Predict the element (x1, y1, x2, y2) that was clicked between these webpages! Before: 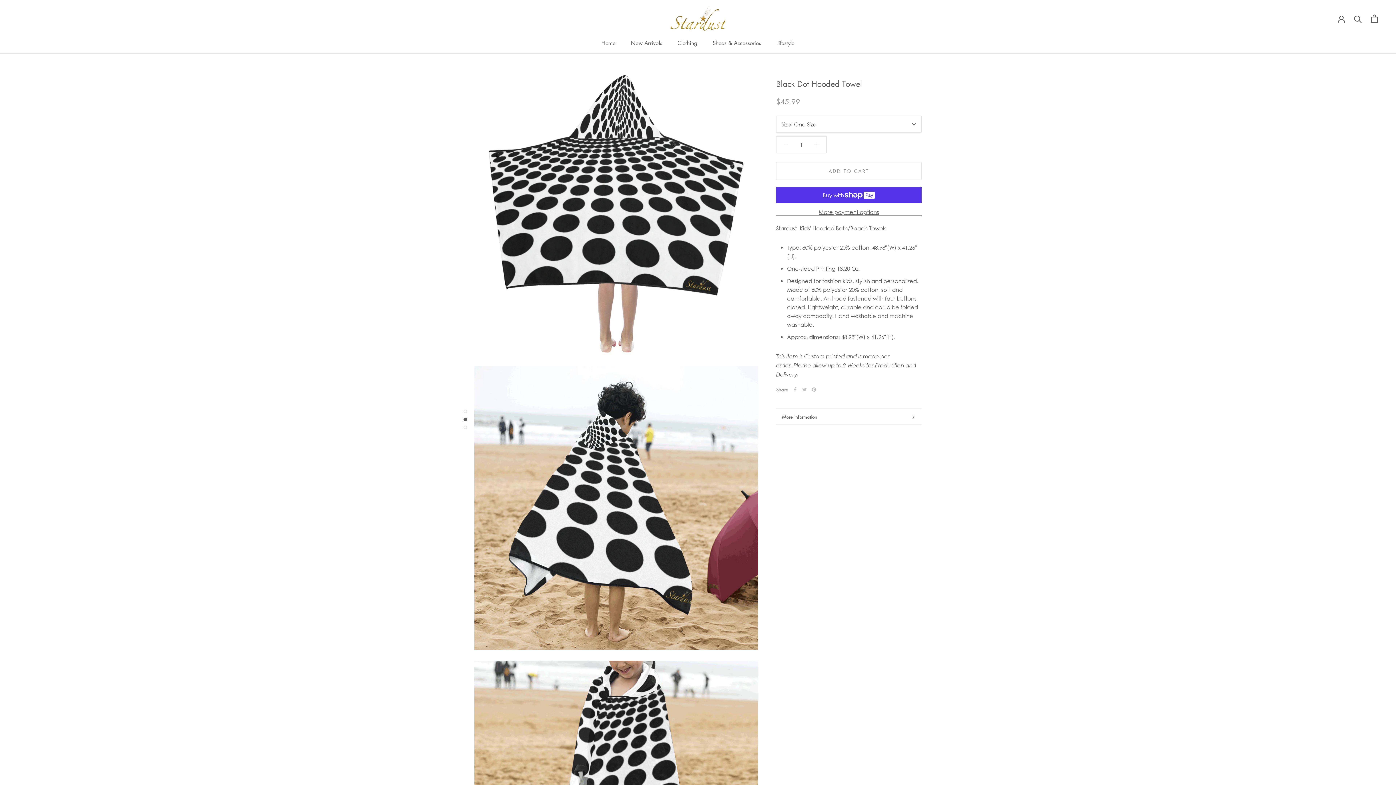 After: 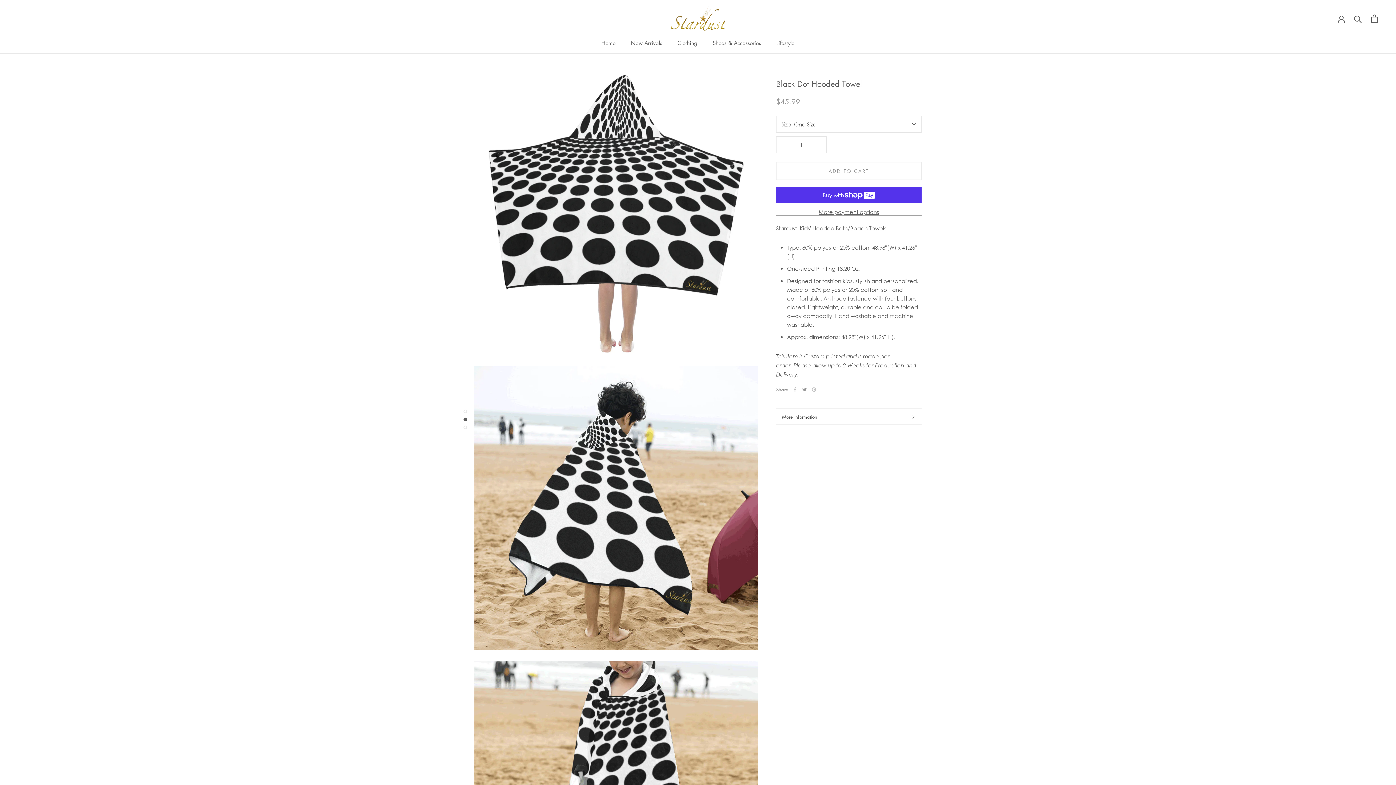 Action: bbox: (802, 387, 806, 391) label: Twitter